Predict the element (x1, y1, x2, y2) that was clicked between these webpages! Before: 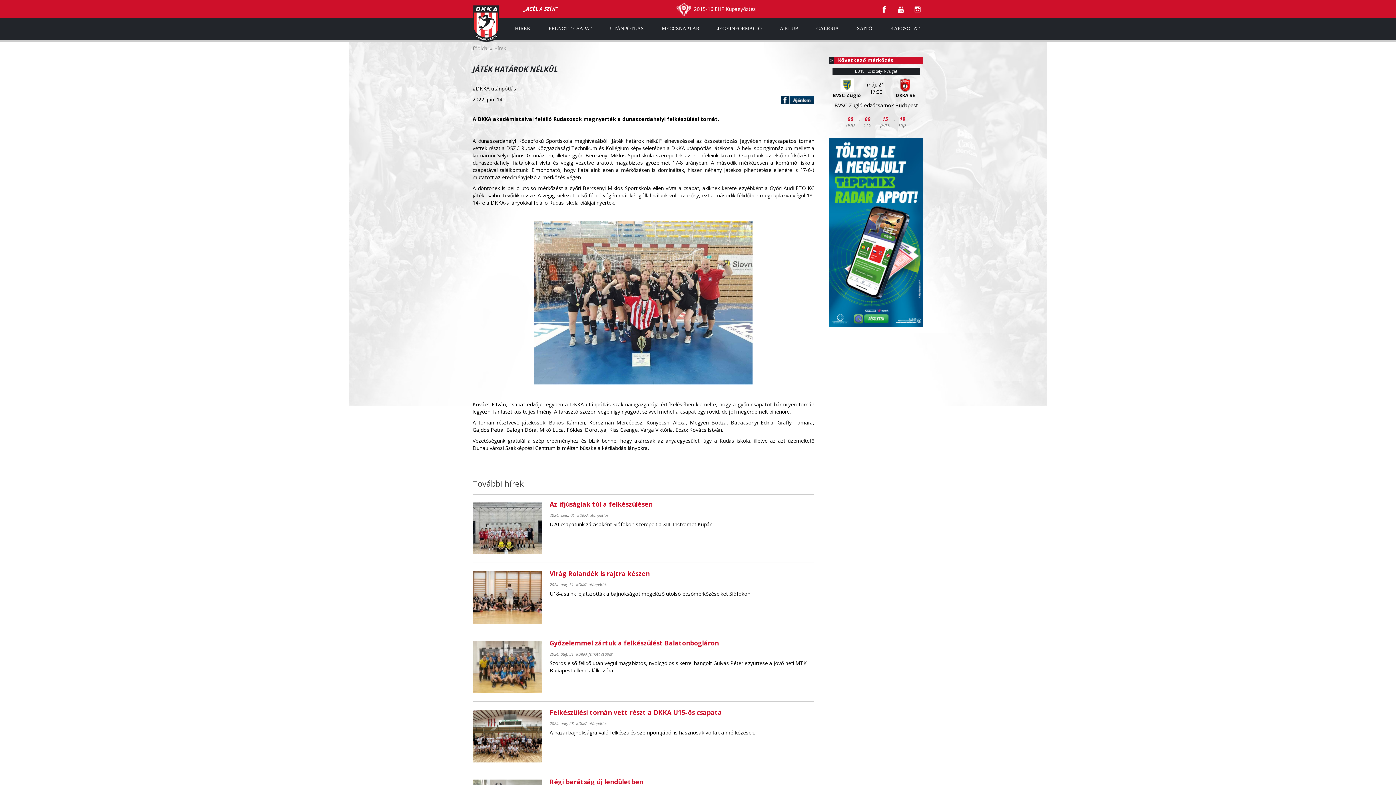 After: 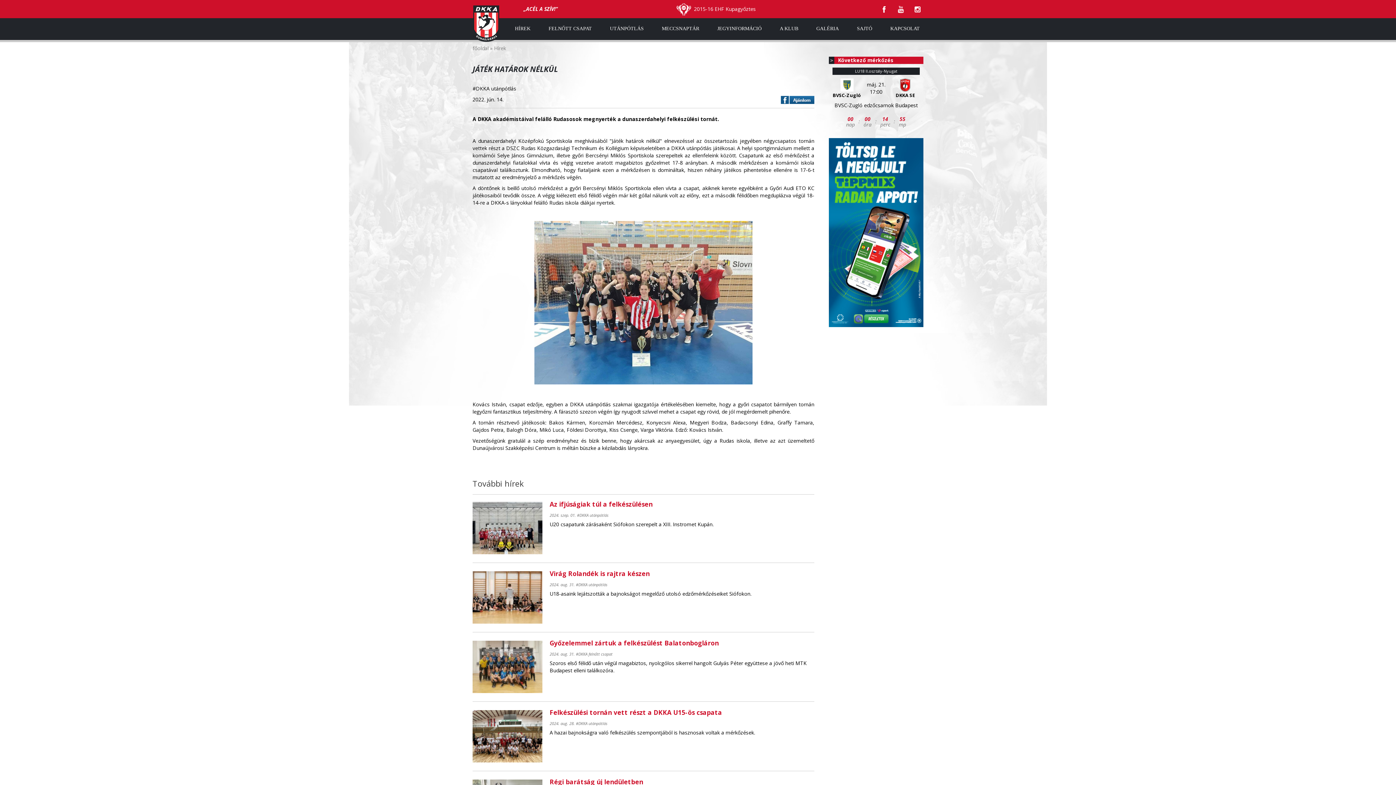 Action: label: Facebook bbox: (781, 96, 814, 104)